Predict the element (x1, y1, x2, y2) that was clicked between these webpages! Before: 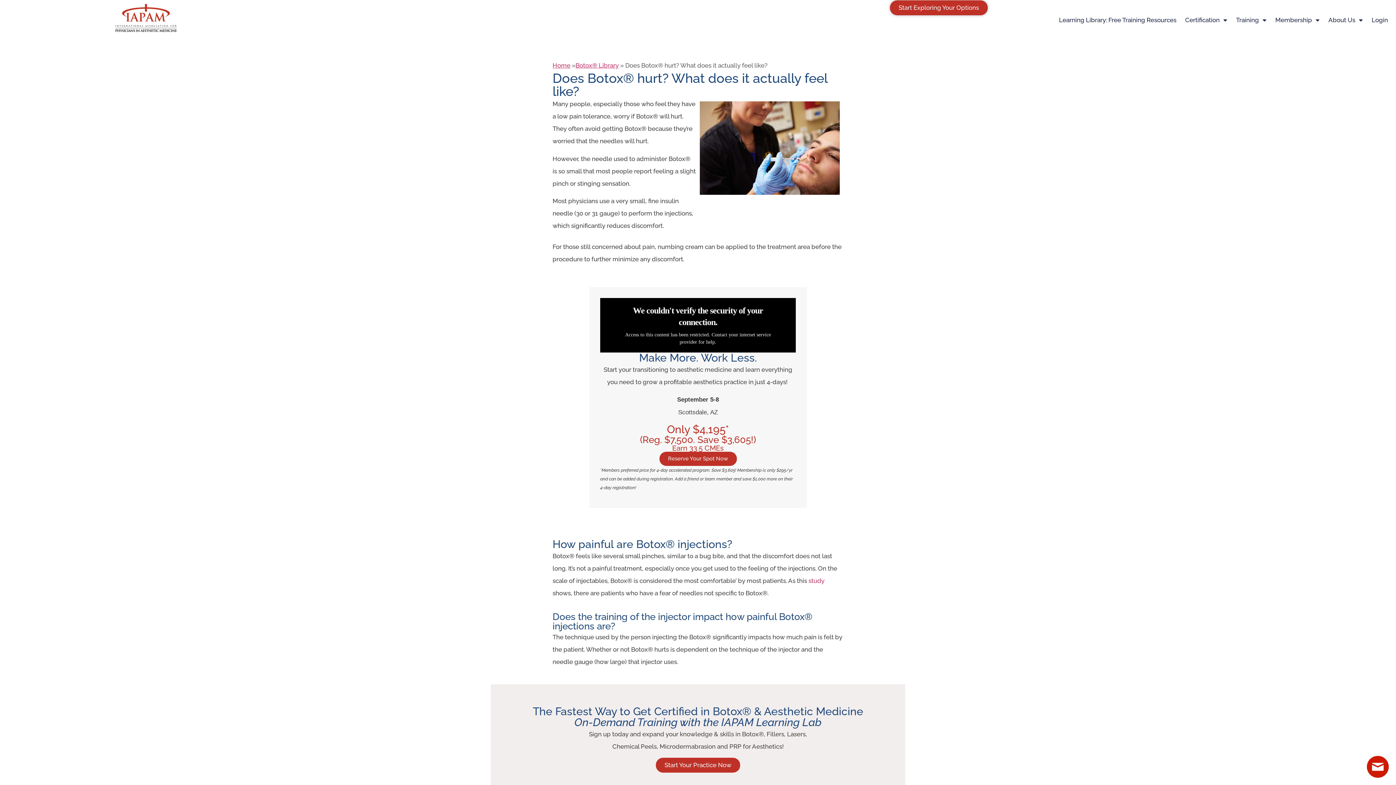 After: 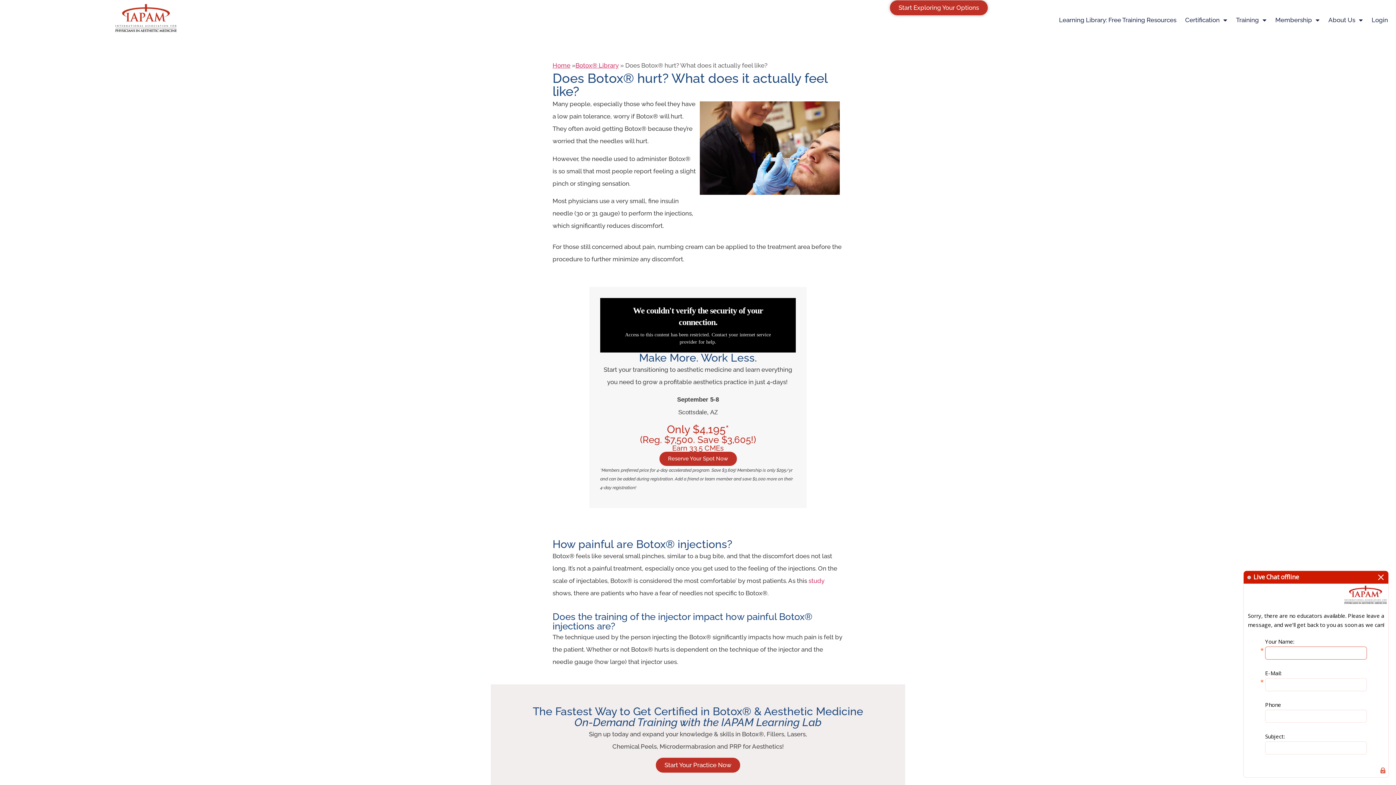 Action: bbox: (1367, 756, 1389, 778) label: Live chat offline